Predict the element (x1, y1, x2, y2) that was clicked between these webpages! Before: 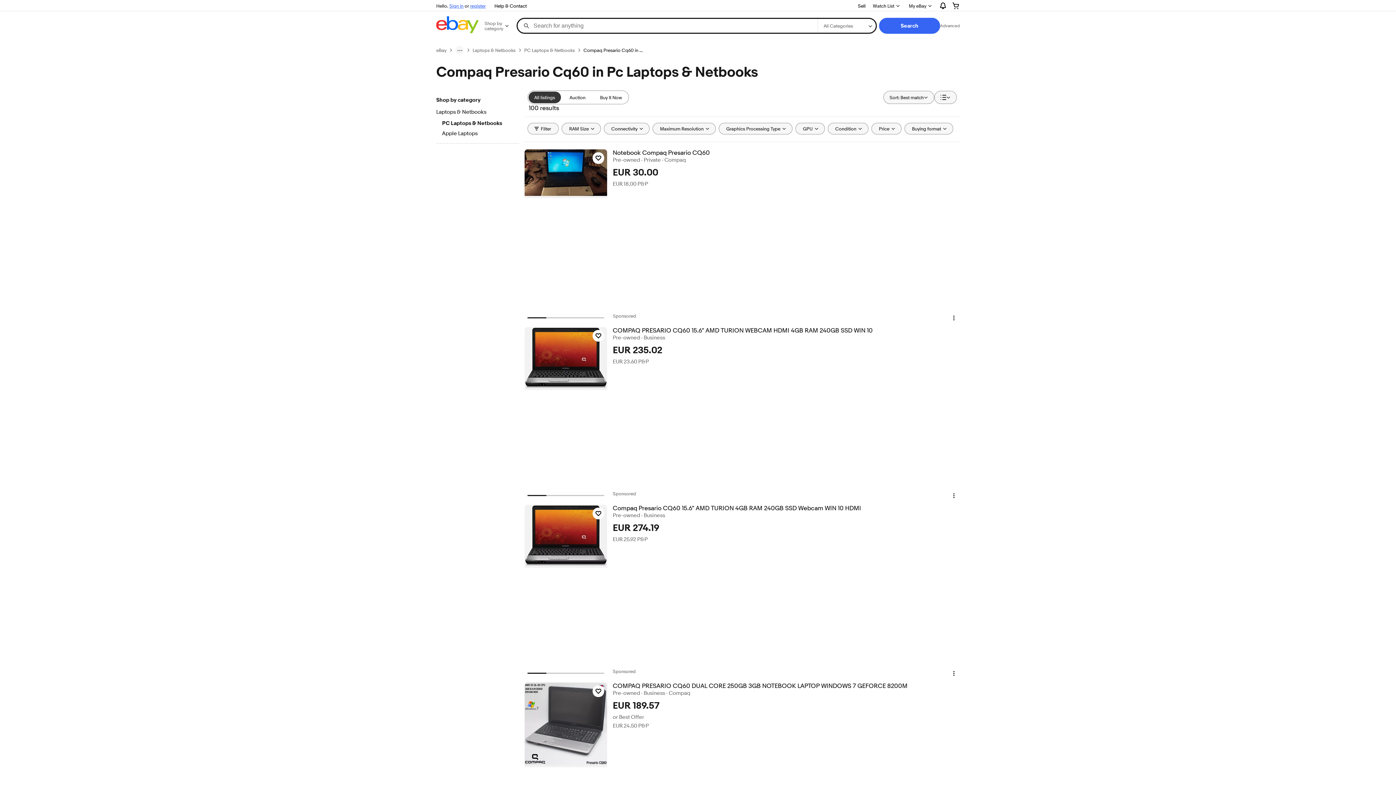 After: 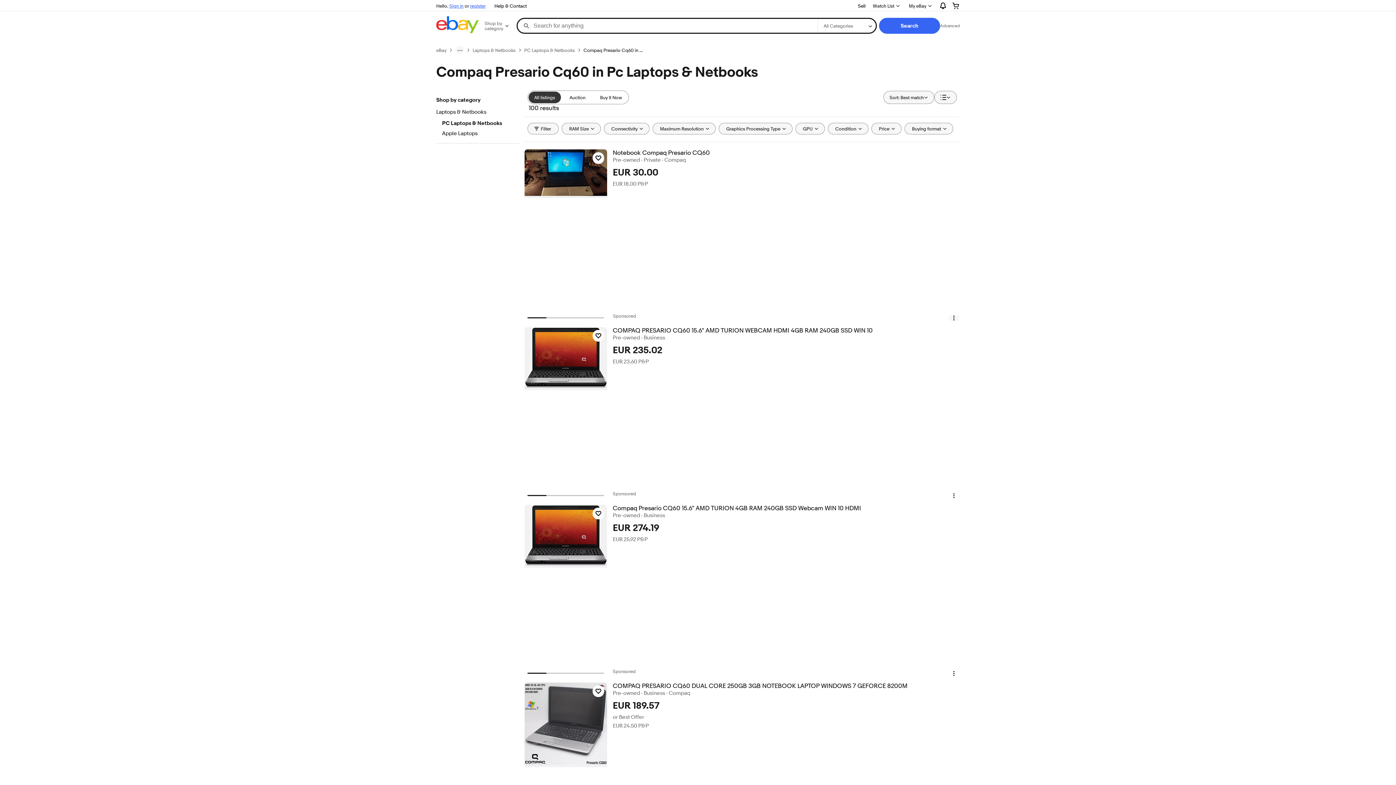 Action: bbox: (948, 314, 959, 321) label: Item action menu. Click to open action menu for this item